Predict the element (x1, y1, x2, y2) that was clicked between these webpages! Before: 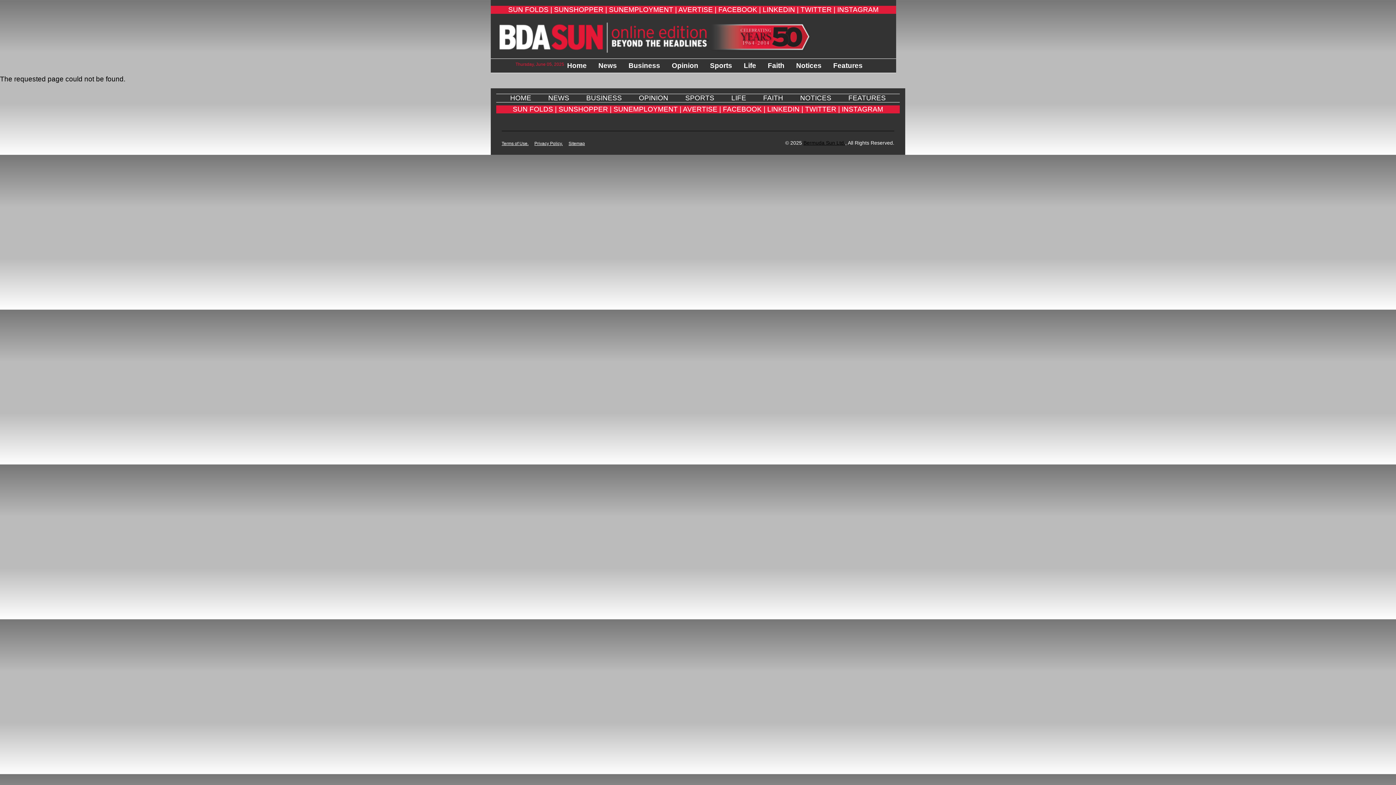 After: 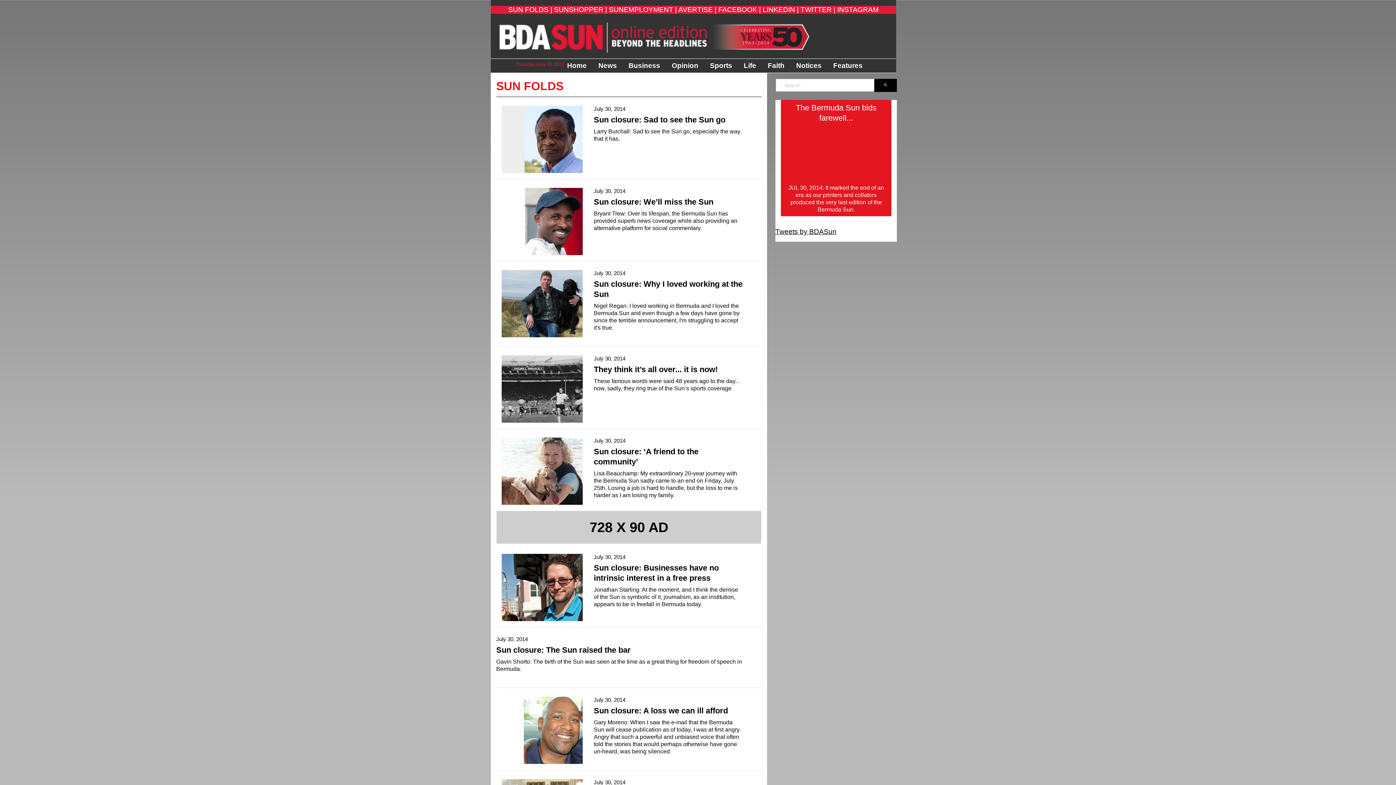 Action: bbox: (508, 5, 552, 13) label: SUN FOLDS |